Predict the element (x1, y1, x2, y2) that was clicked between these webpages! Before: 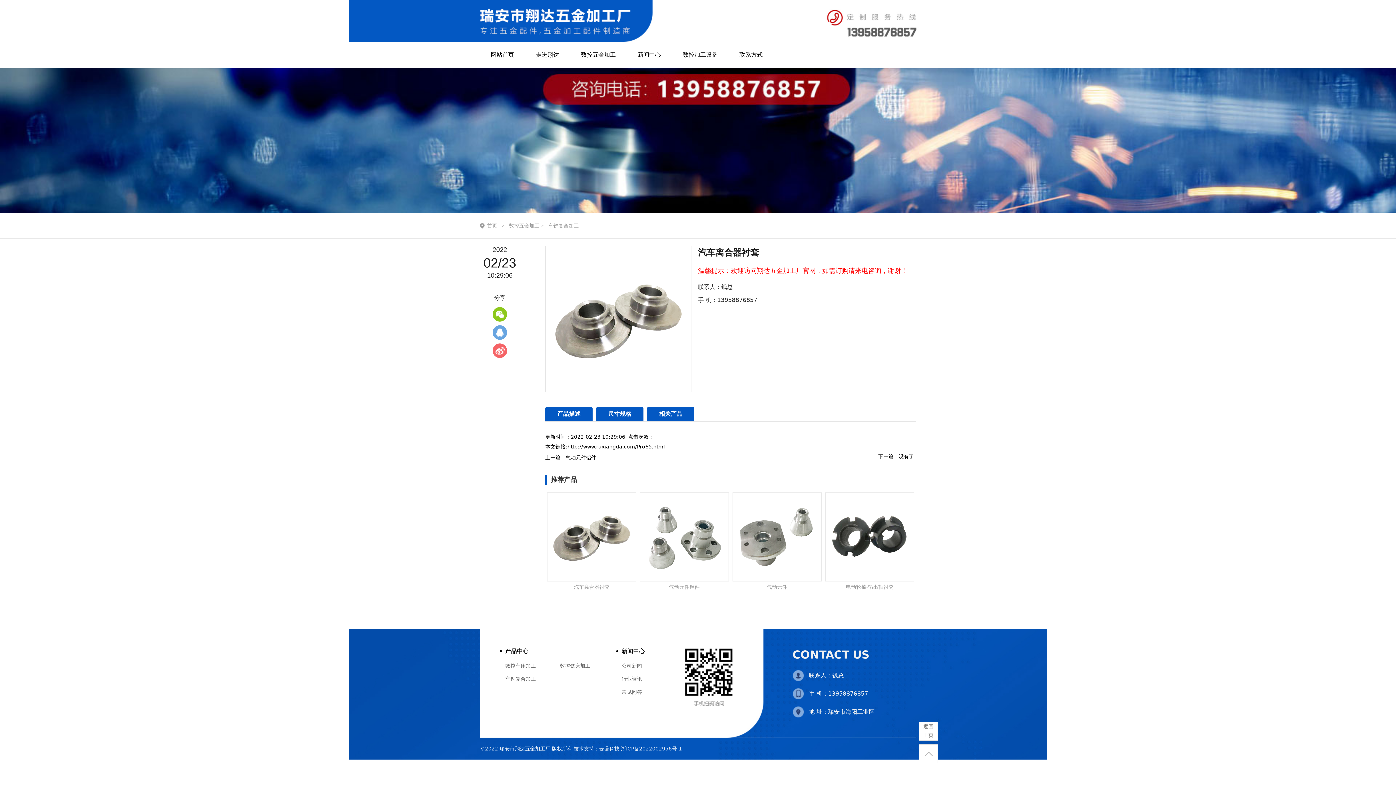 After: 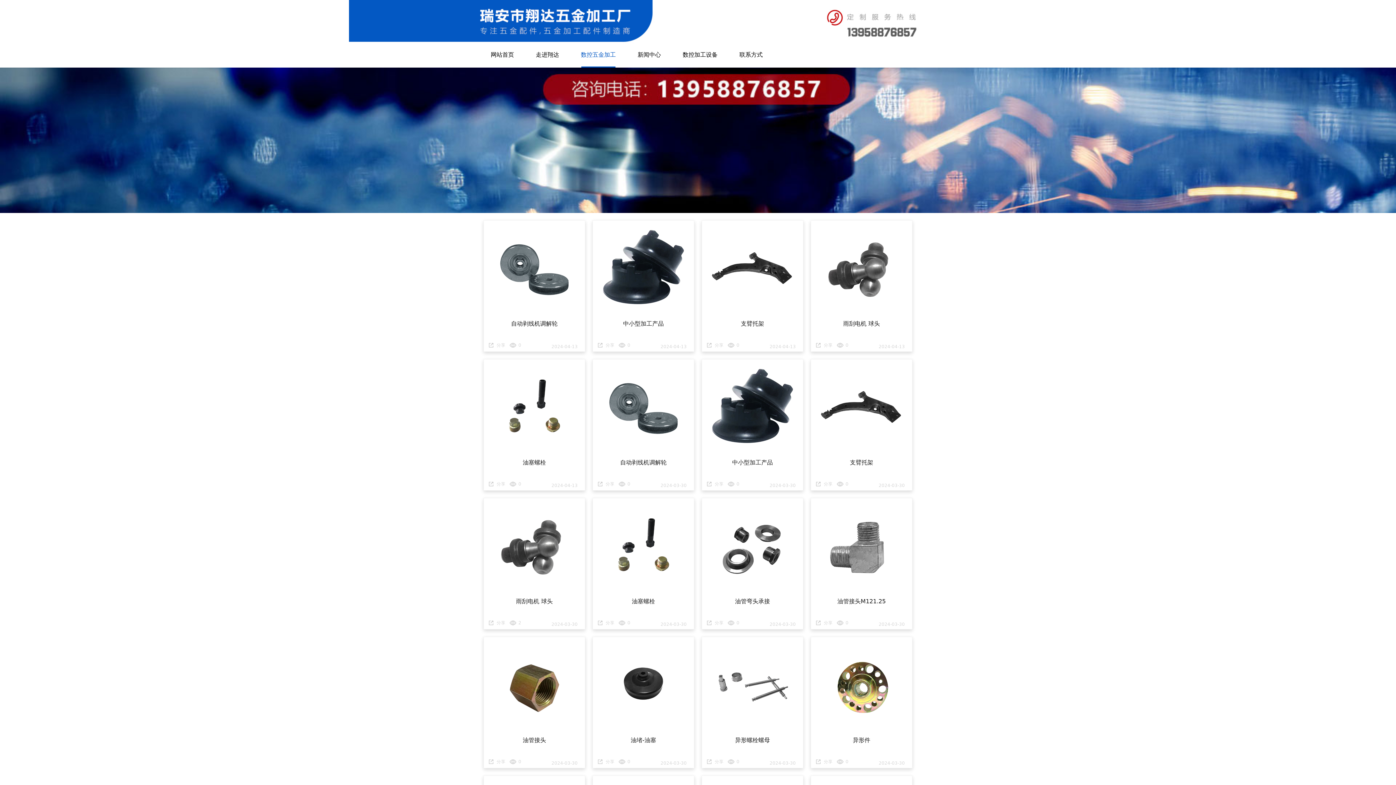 Action: bbox: (570, 42, 626, 67) label: 数控五金加工